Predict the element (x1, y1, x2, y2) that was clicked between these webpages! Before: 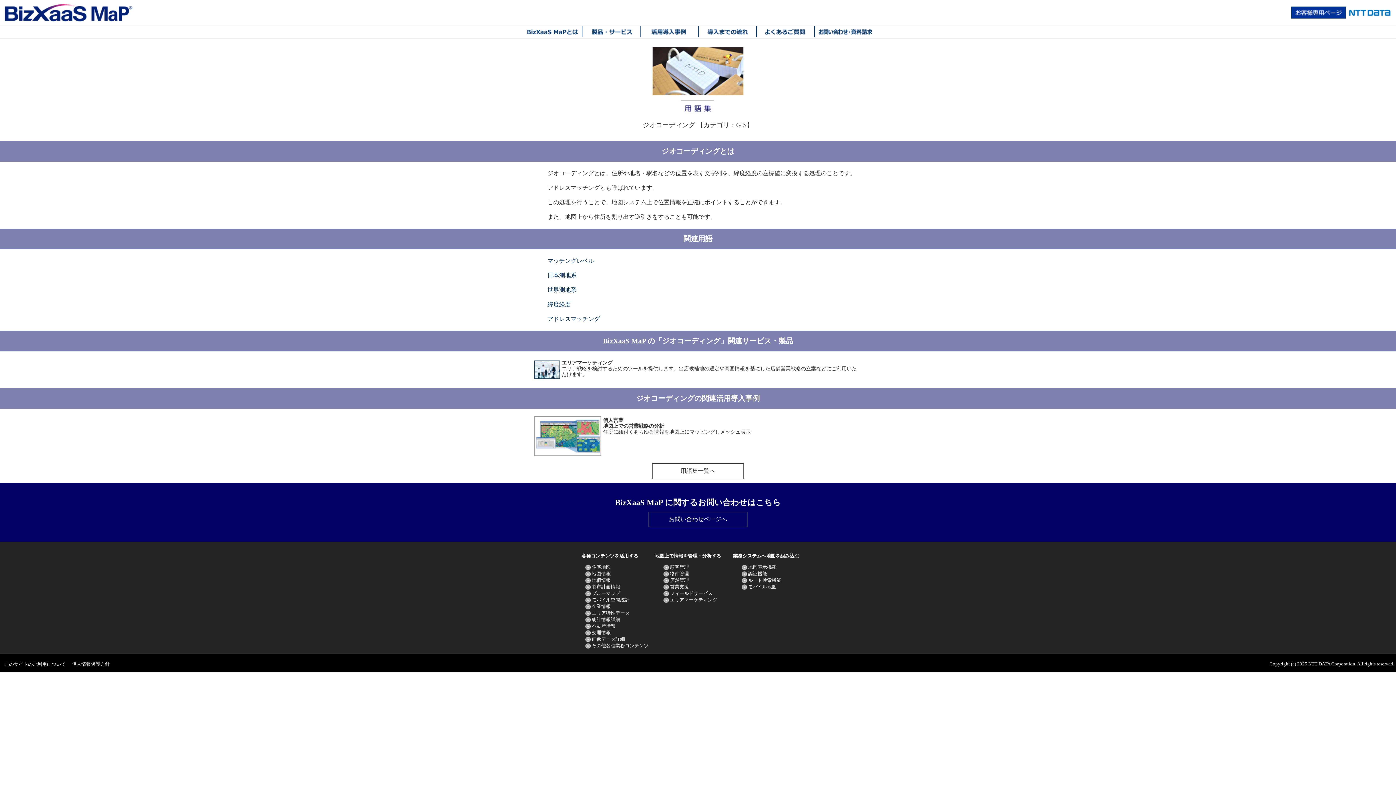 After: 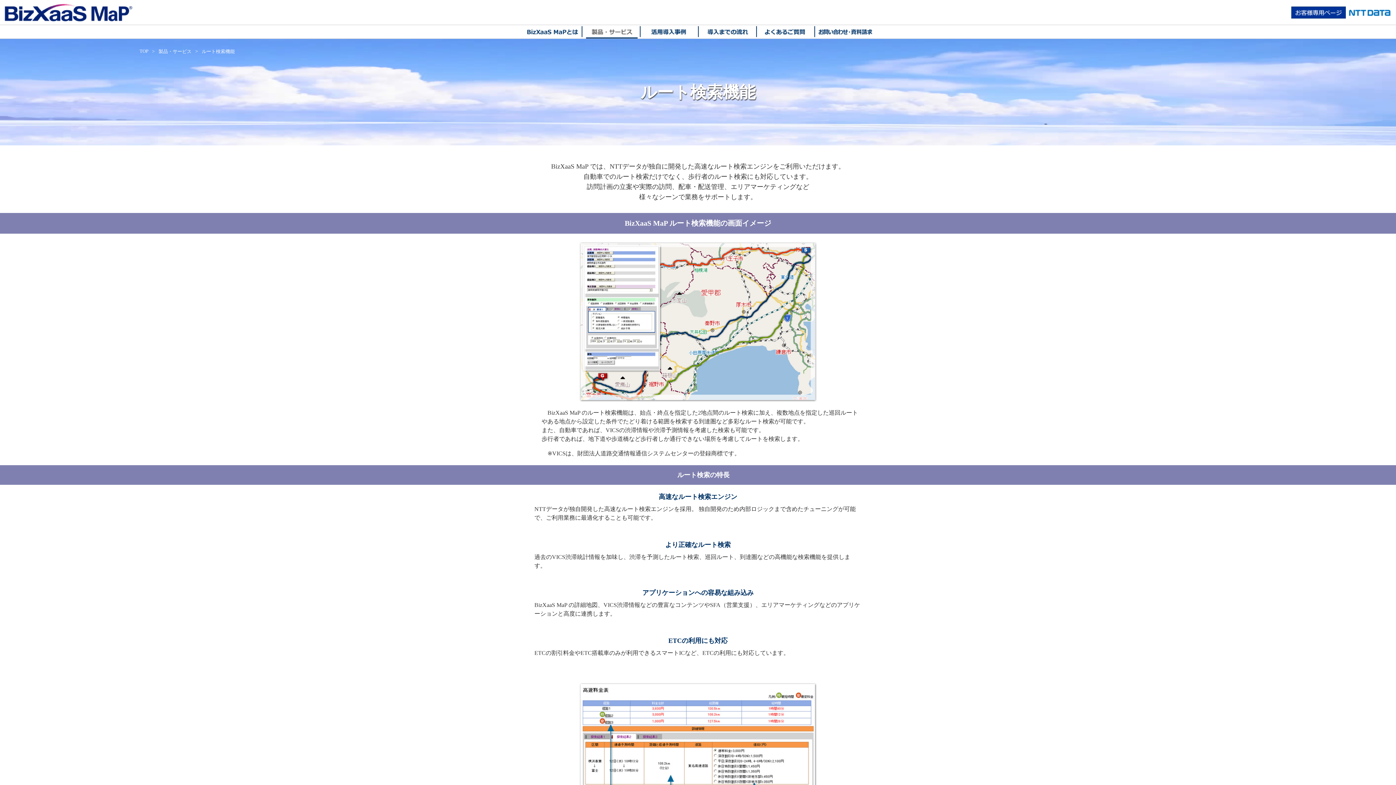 Action: label: ルート検索機能 bbox: (748, 577, 781, 583)